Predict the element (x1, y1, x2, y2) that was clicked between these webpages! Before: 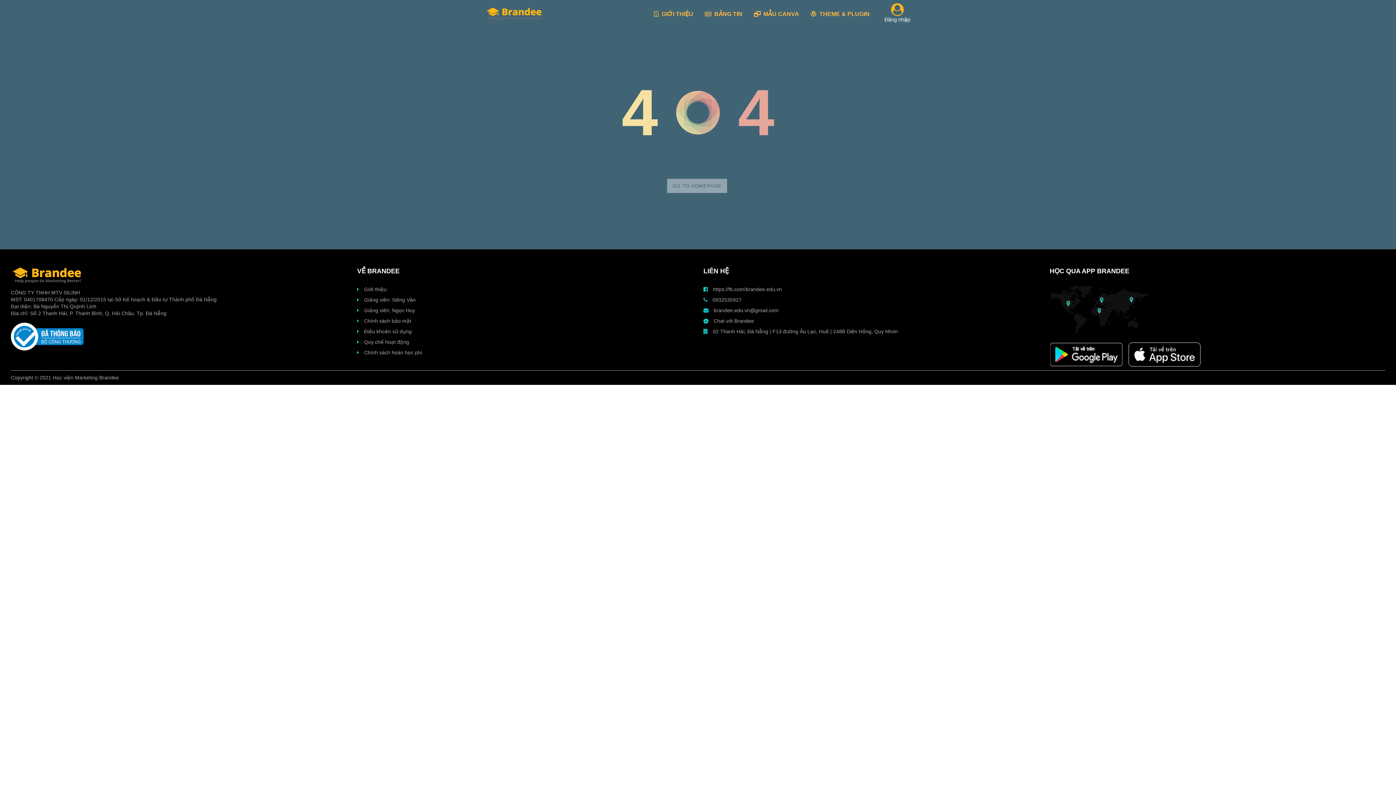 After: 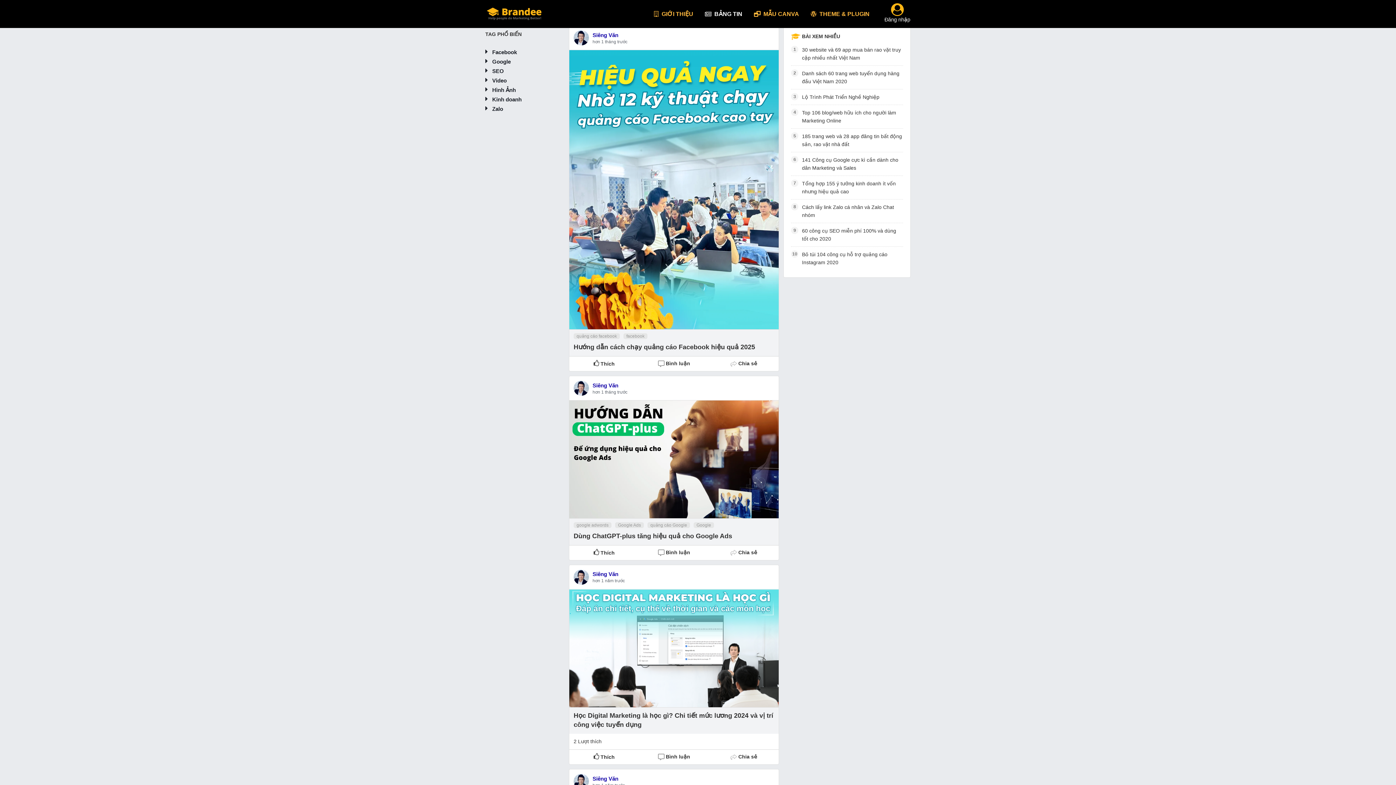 Action: bbox: (699, 7, 748, 20) label: BẢNG TIN